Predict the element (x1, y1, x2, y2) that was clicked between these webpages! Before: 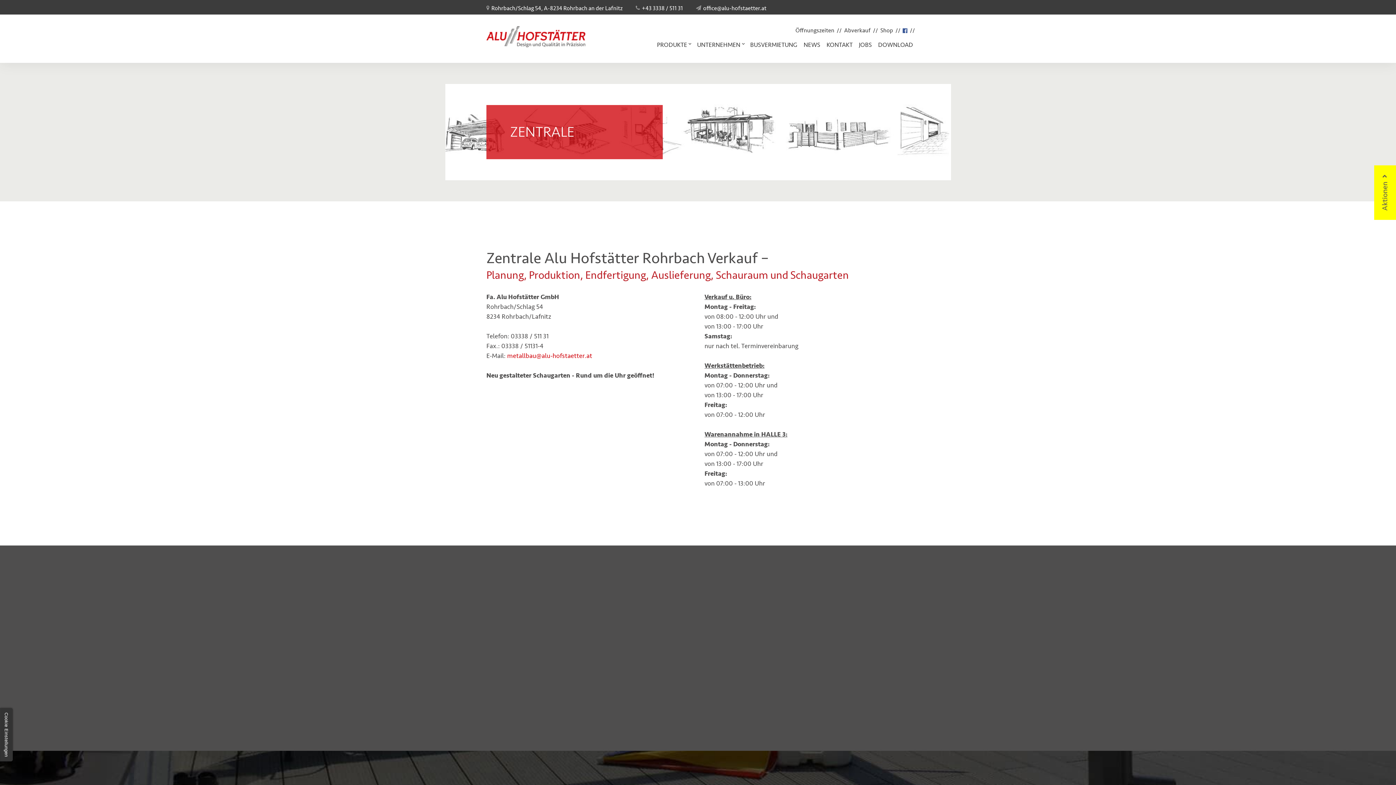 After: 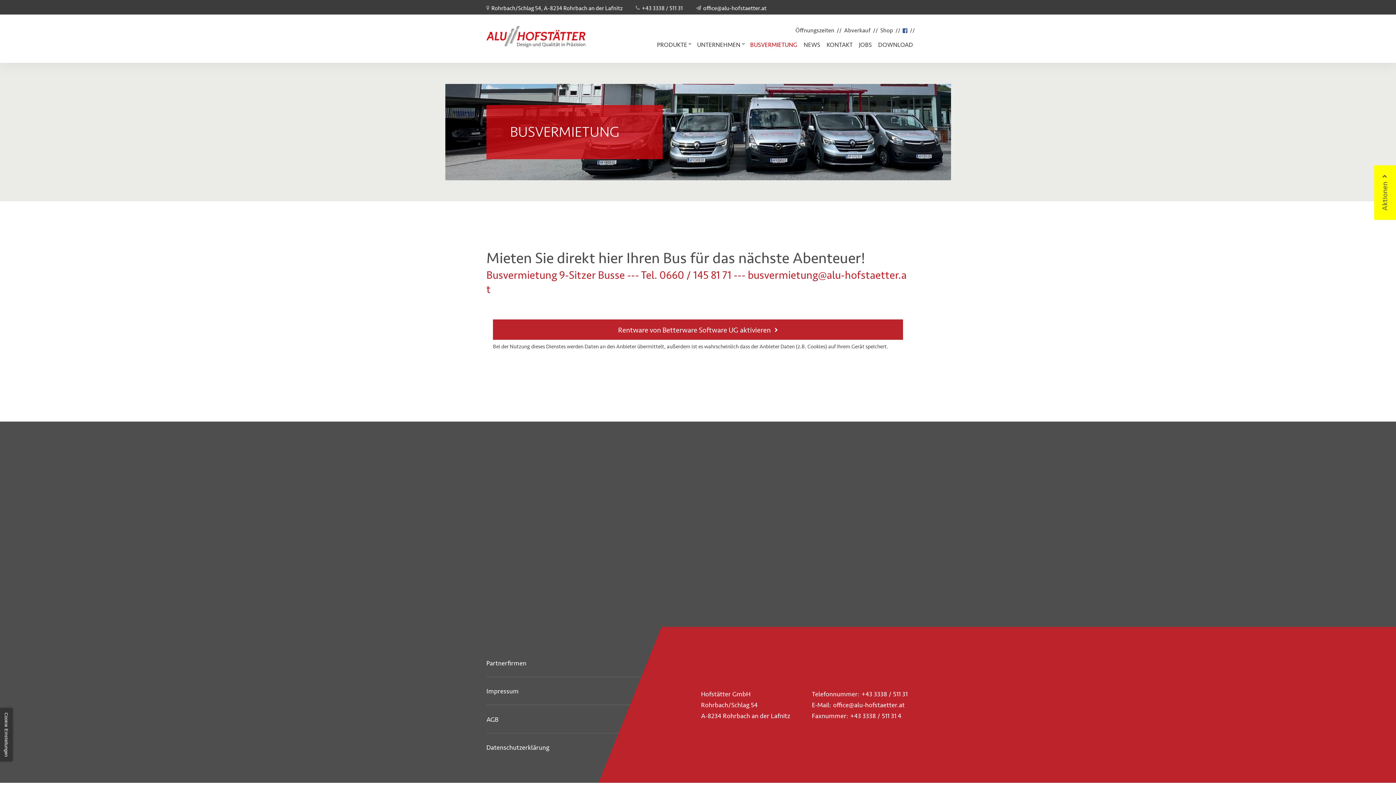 Action: bbox: (747, 36, 800, 52) label: BUSVERMIETUNG